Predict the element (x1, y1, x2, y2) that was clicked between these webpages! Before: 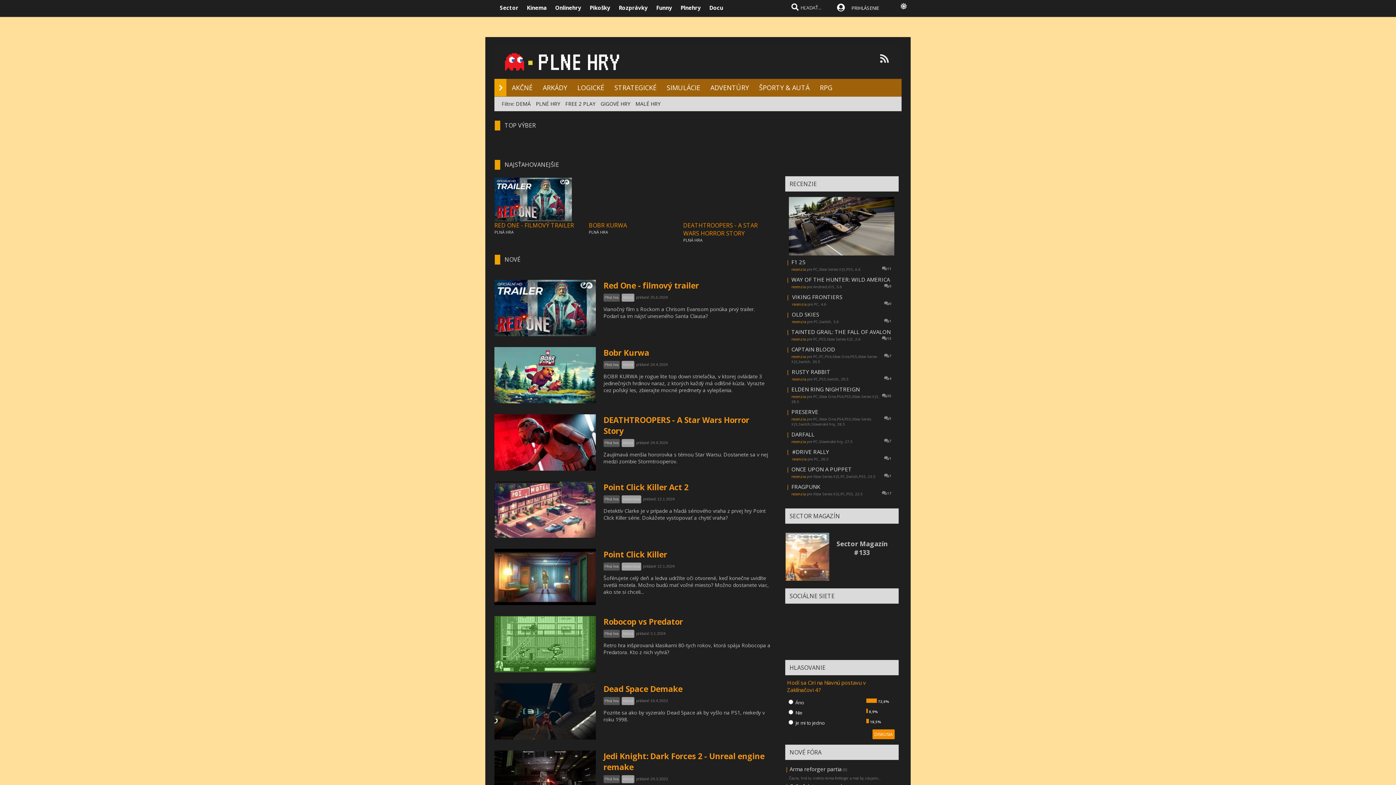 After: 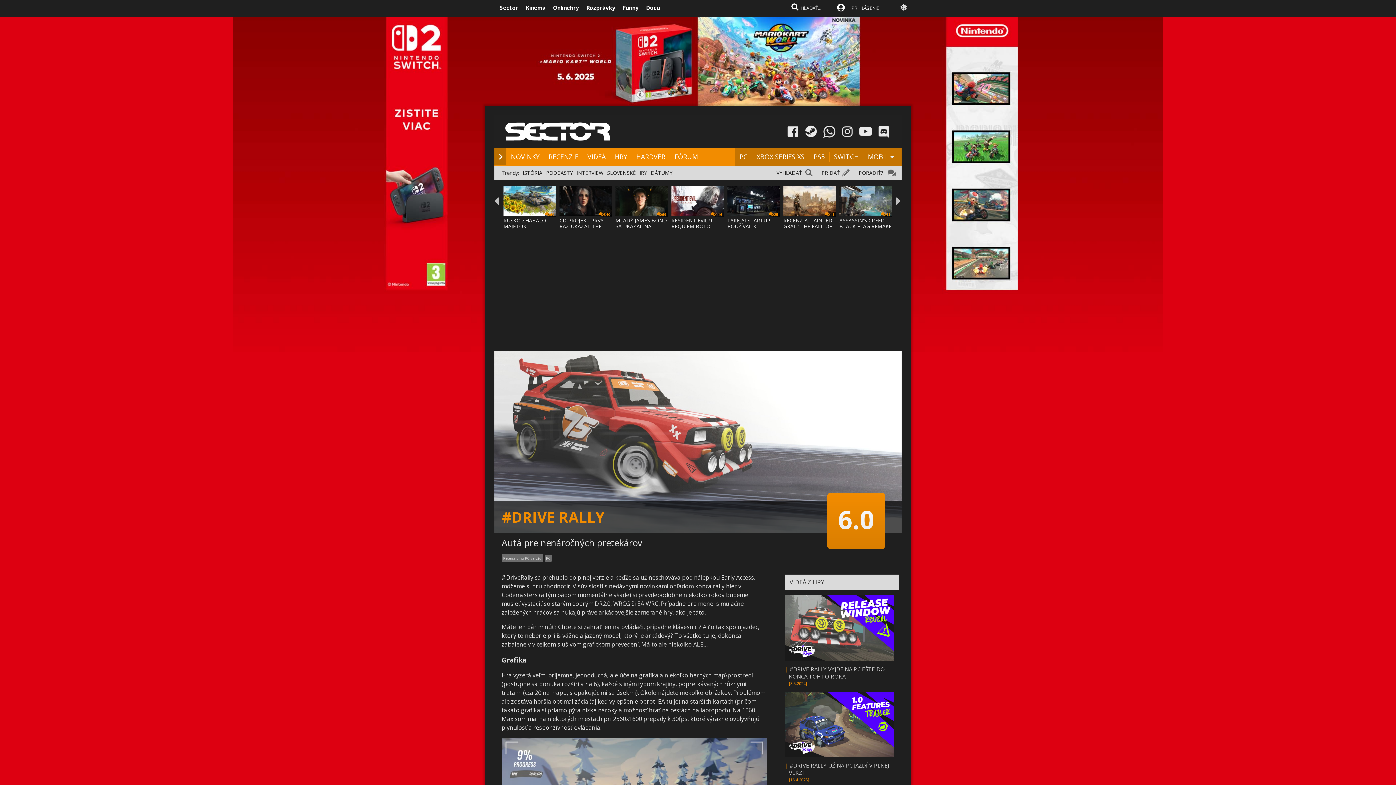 Action: bbox: (792, 448, 829, 455) label: #DRIVE RALLY